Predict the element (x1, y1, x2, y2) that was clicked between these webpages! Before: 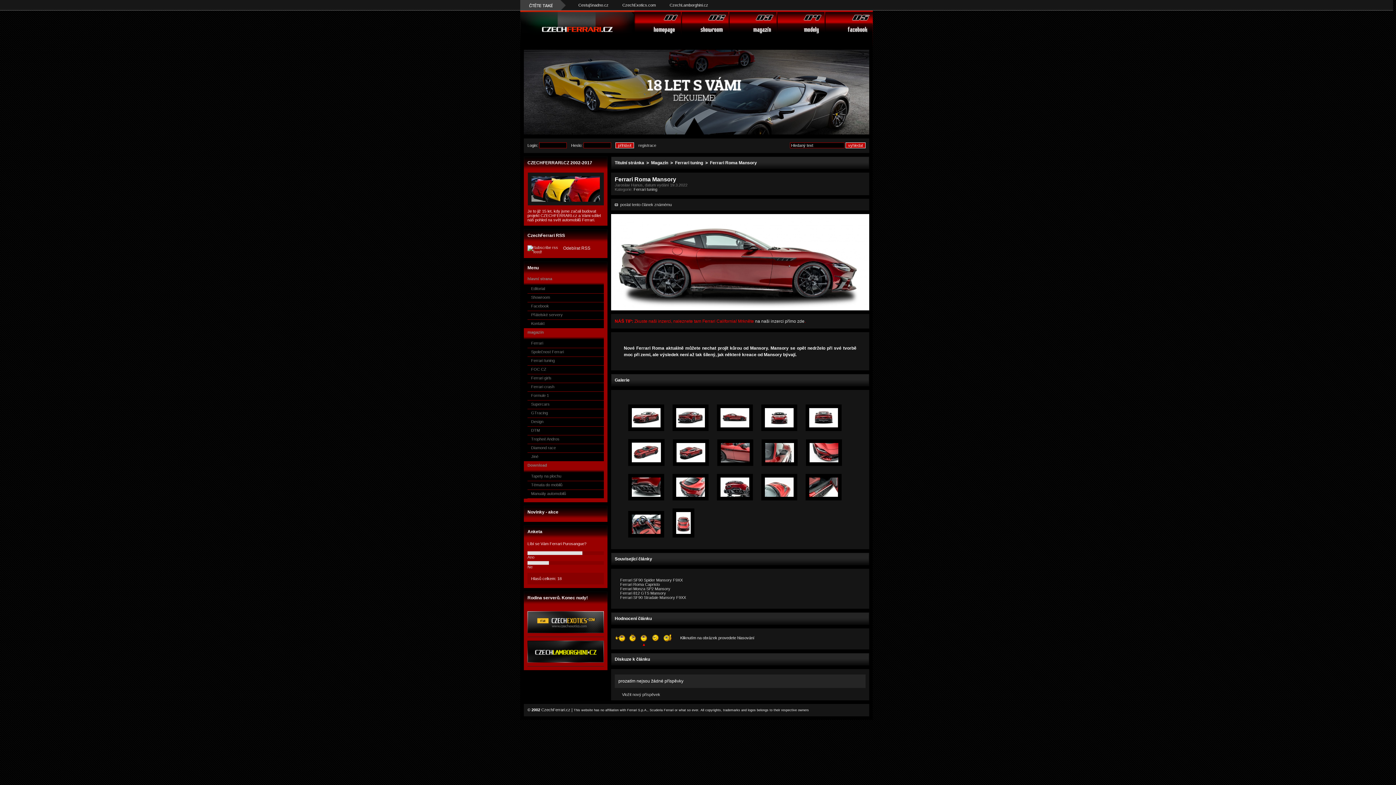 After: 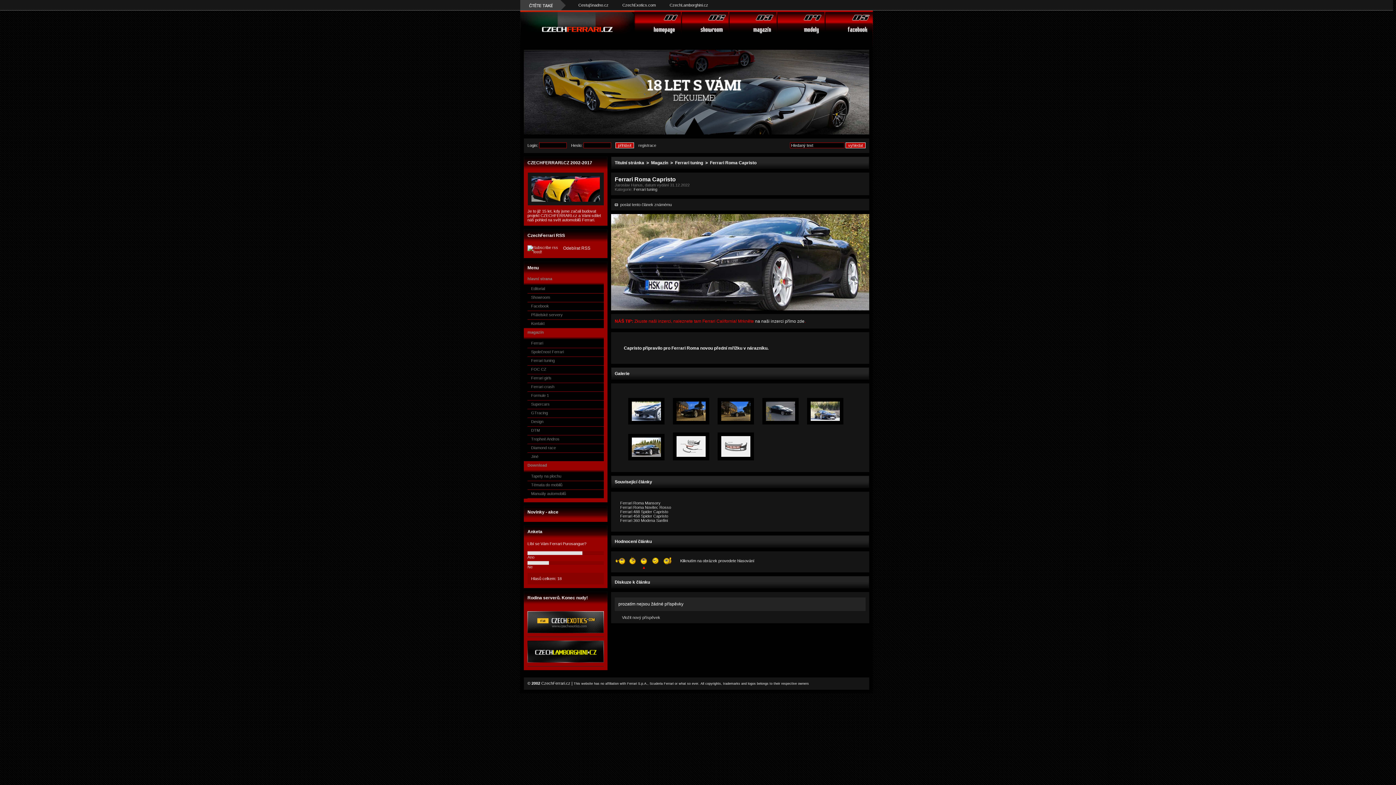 Action: bbox: (620, 582, 660, 586) label: Ferrari Roma Capristo